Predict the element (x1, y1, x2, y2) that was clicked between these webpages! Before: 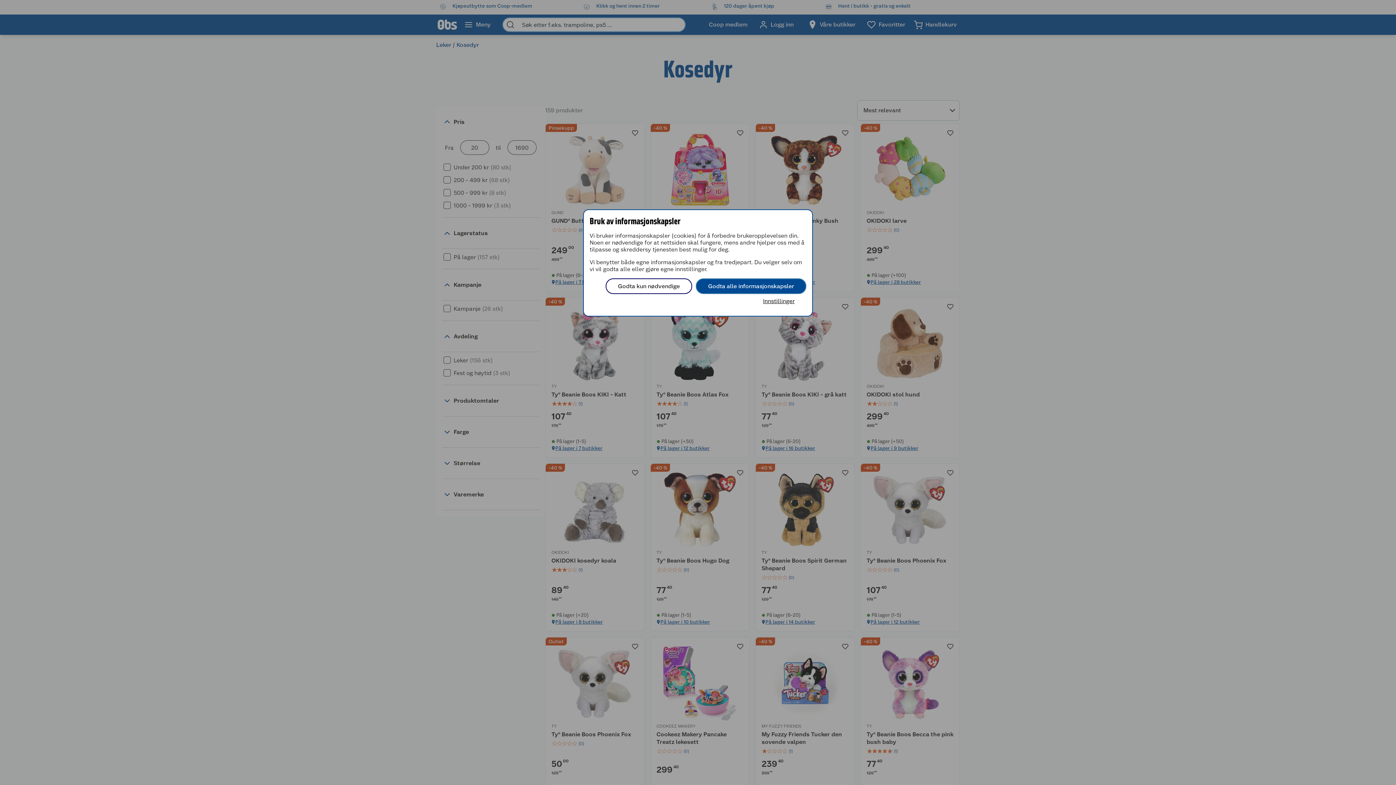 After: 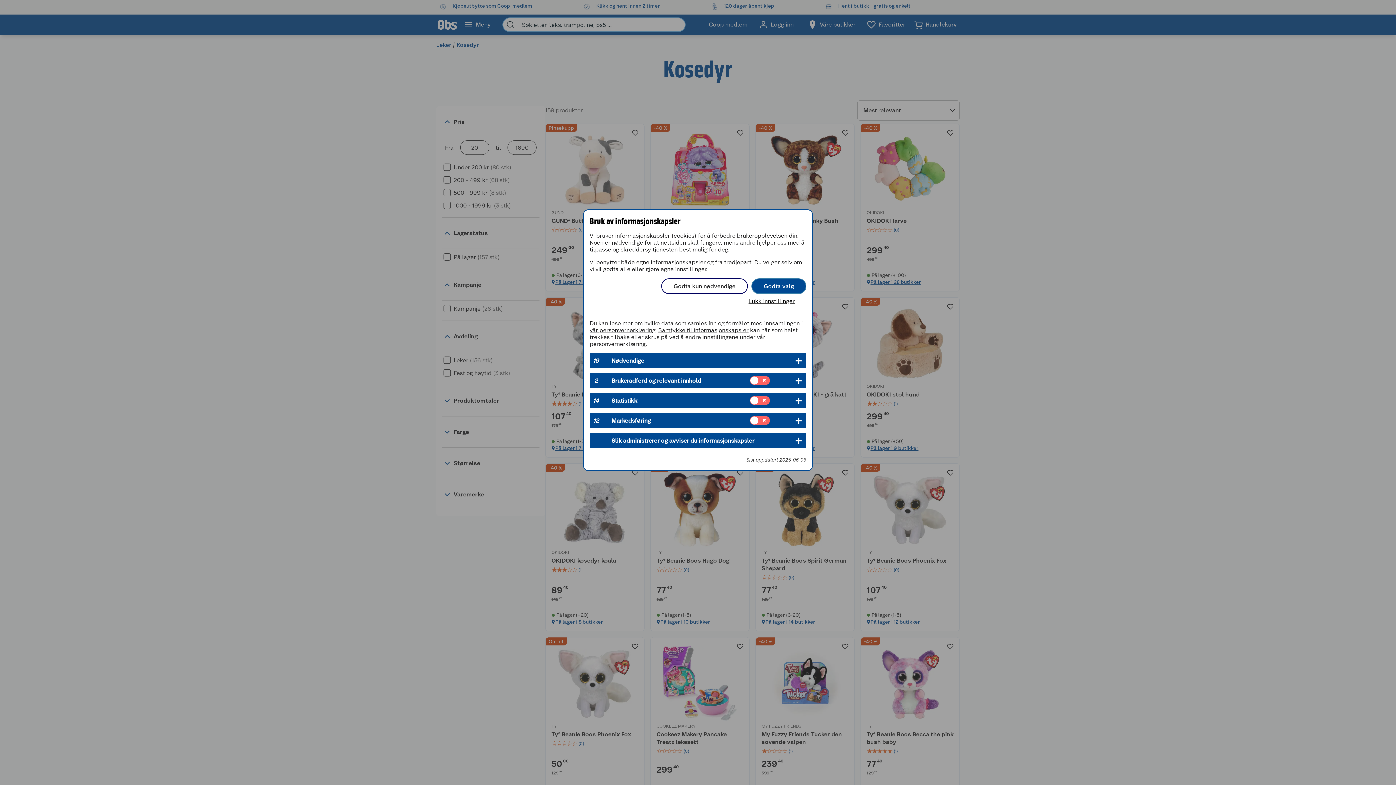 Action: label: Innstillinger bbox: (751, 294, 806, 308)